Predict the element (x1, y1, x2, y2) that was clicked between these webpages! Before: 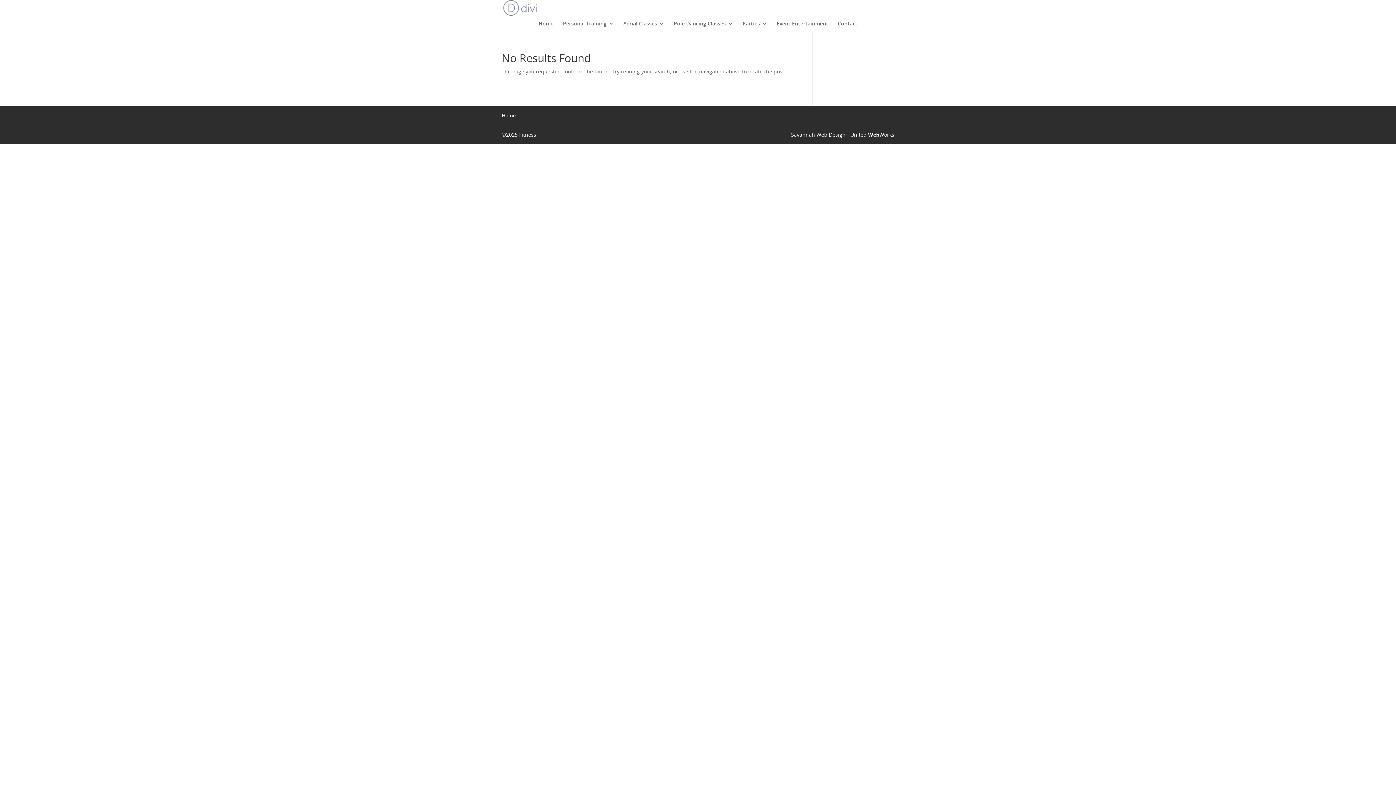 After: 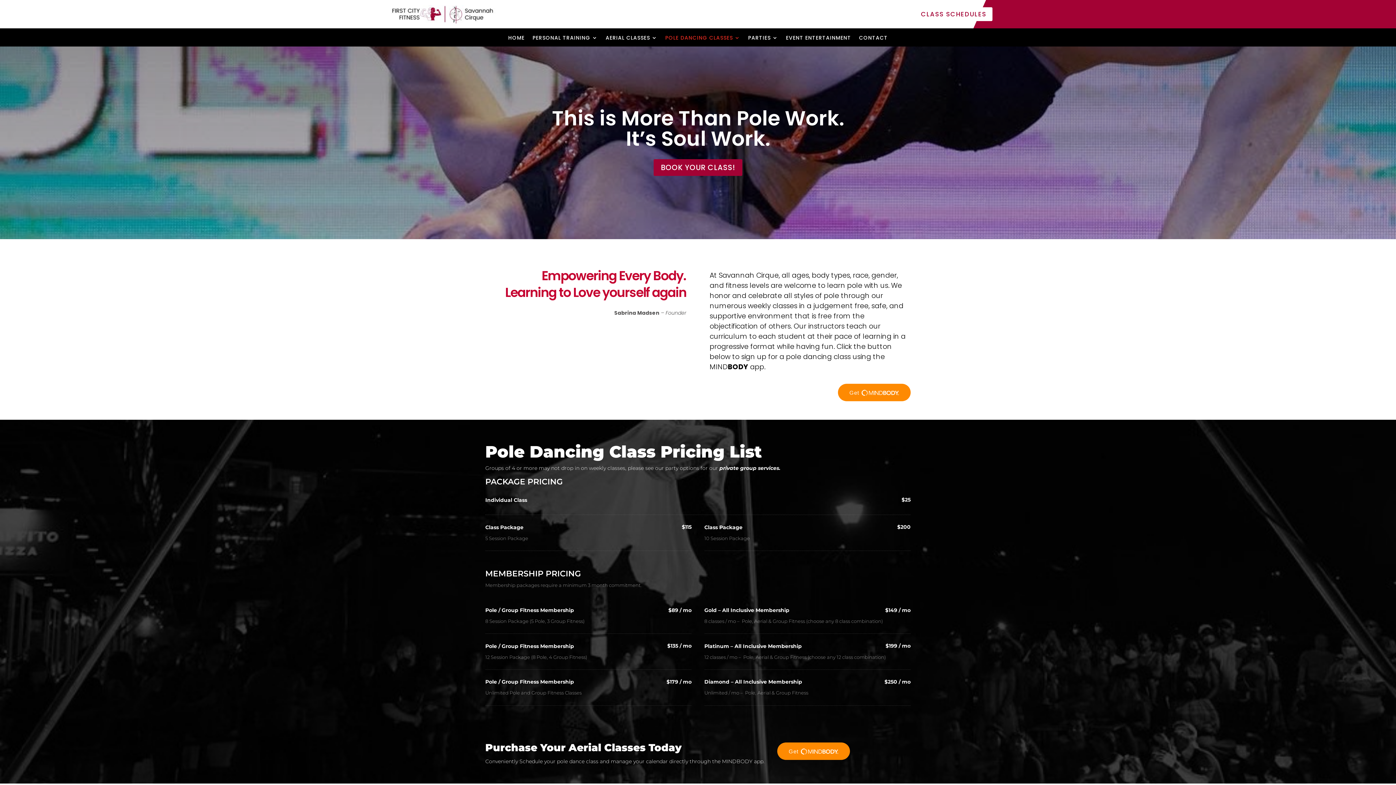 Action: bbox: (674, 21, 733, 26) label: Pole Dancing Classes